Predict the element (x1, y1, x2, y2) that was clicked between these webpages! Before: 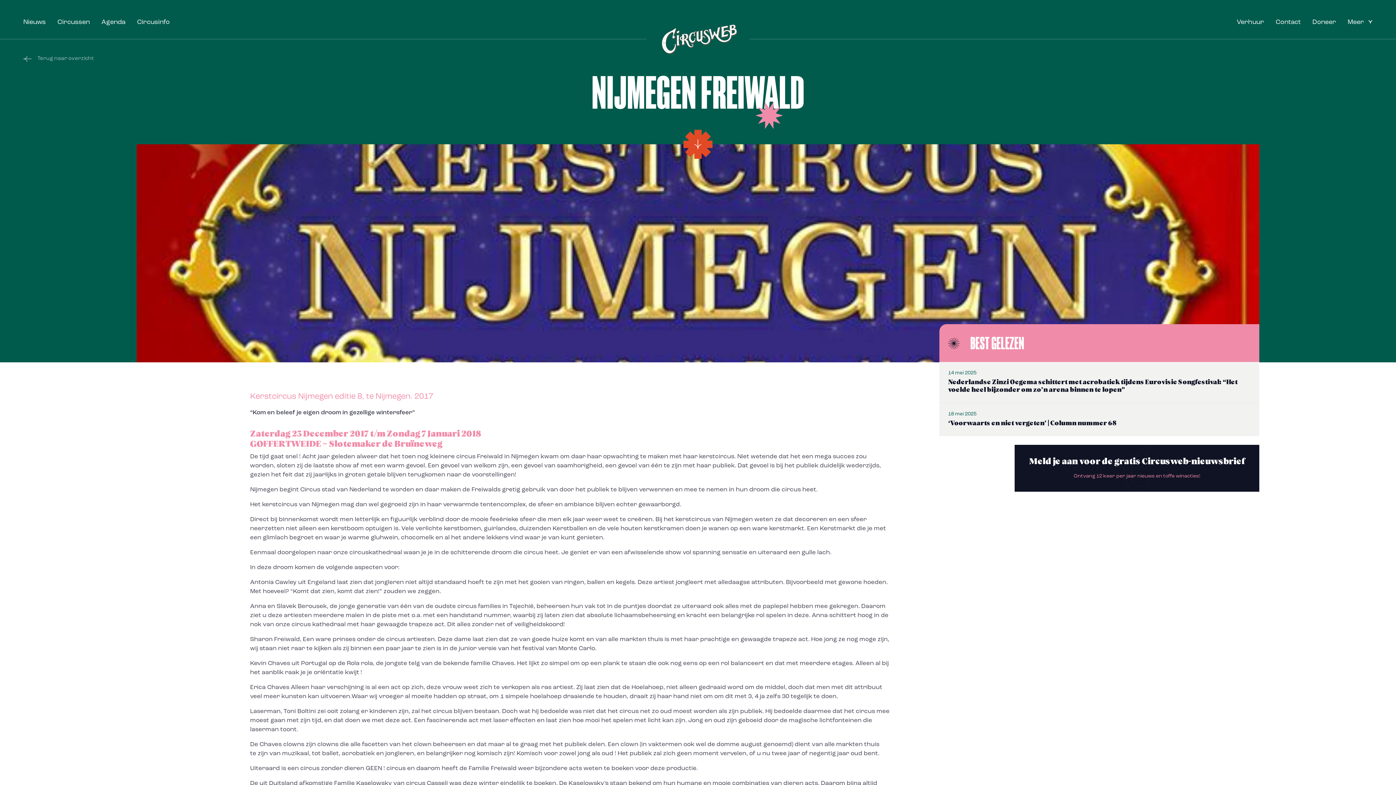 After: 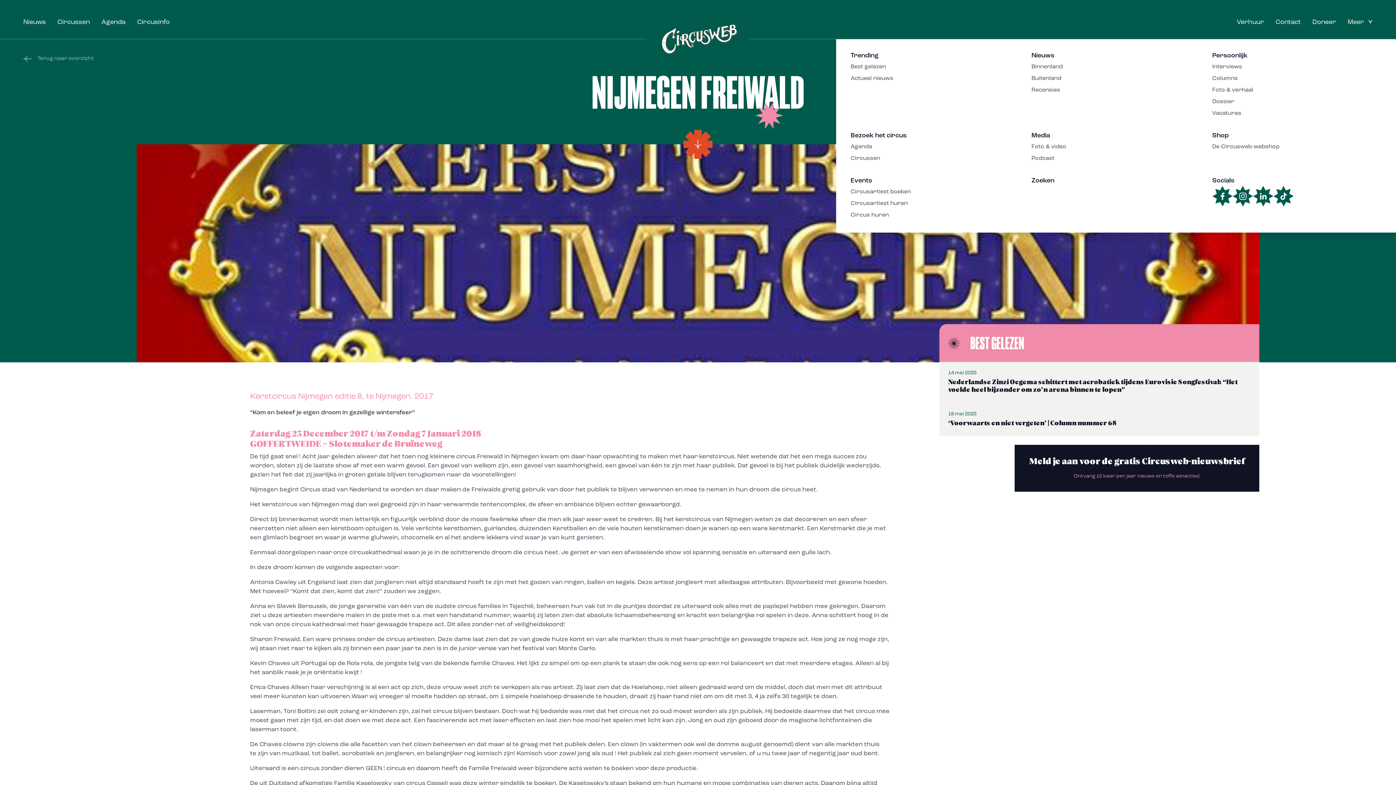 Action: bbox: (1348, 0, 1373, 39) label: Meer